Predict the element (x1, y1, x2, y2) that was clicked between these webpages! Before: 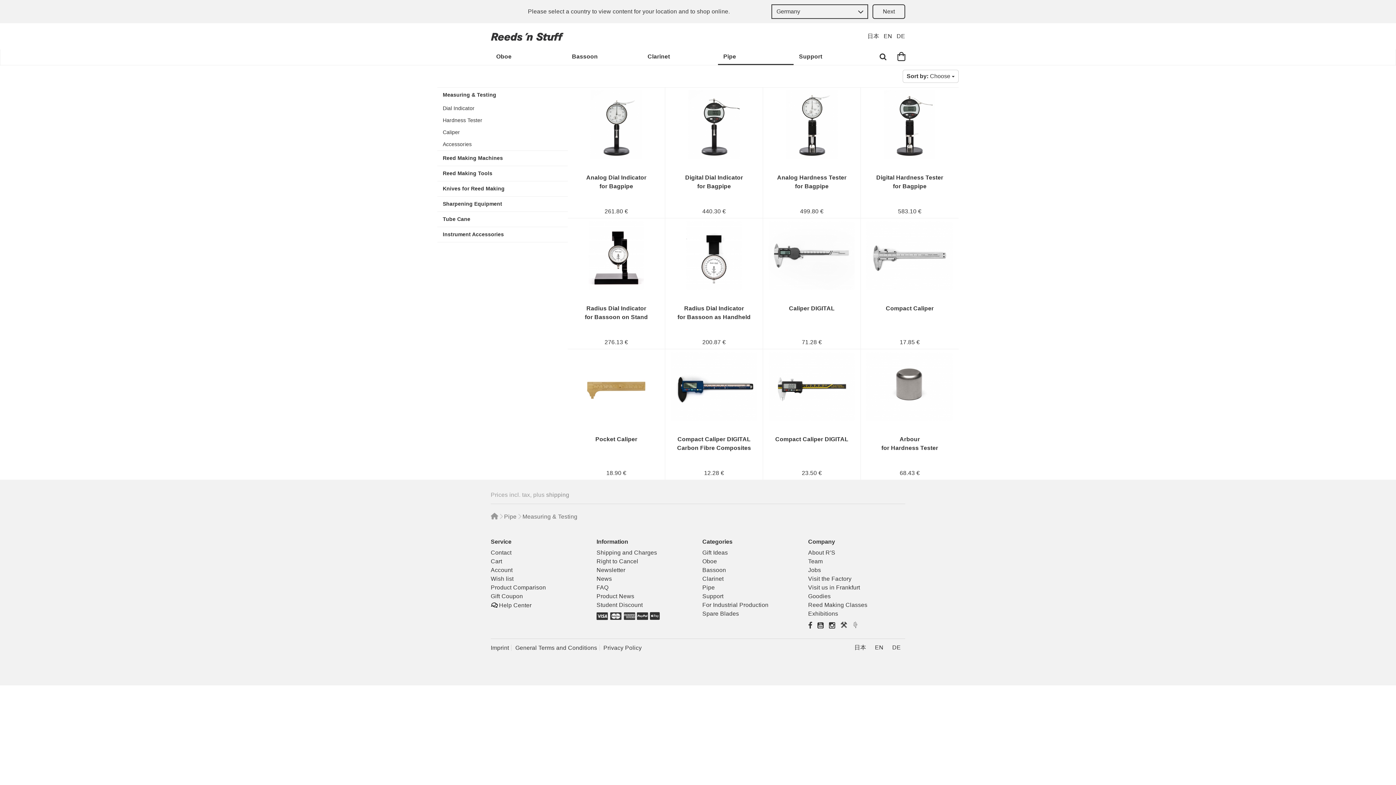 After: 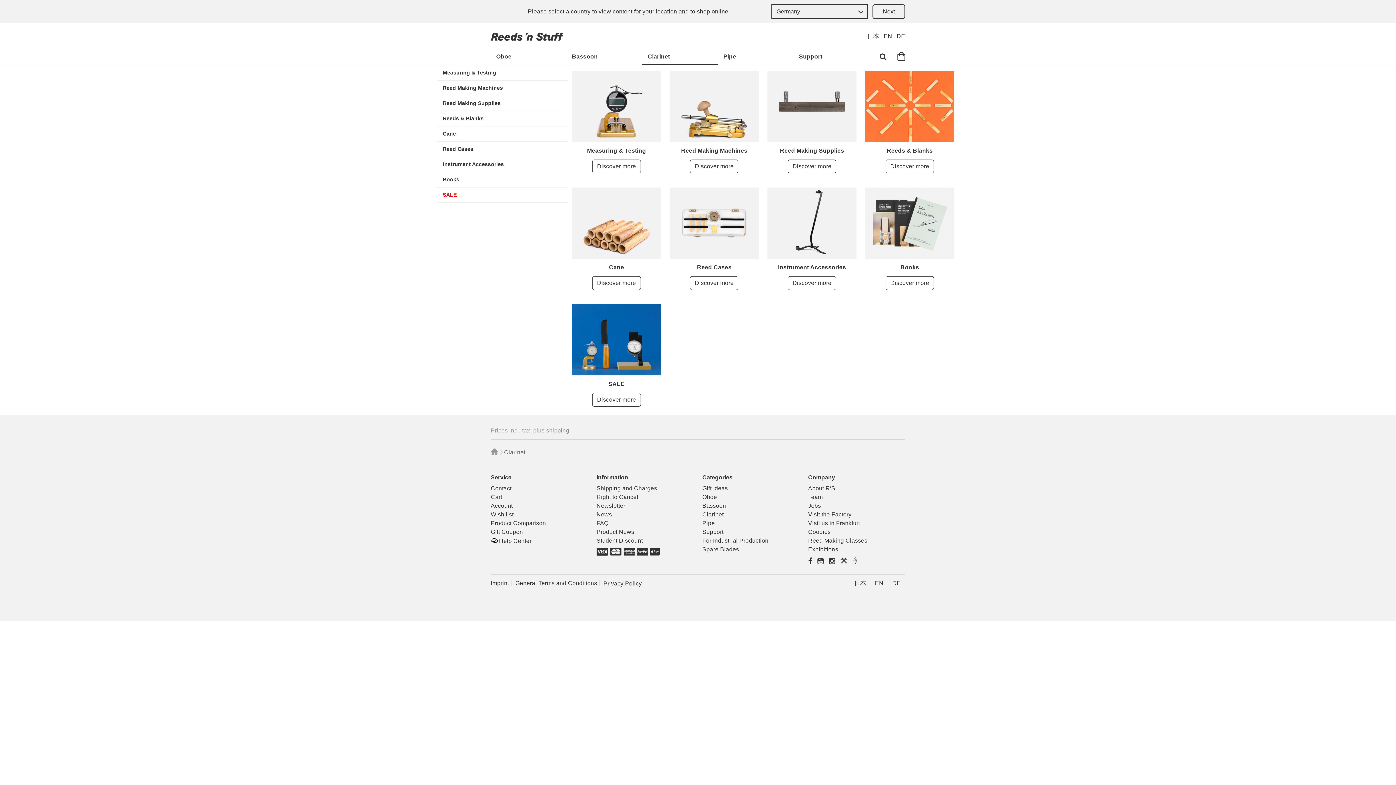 Action: bbox: (702, 576, 723, 582) label: Clarinet